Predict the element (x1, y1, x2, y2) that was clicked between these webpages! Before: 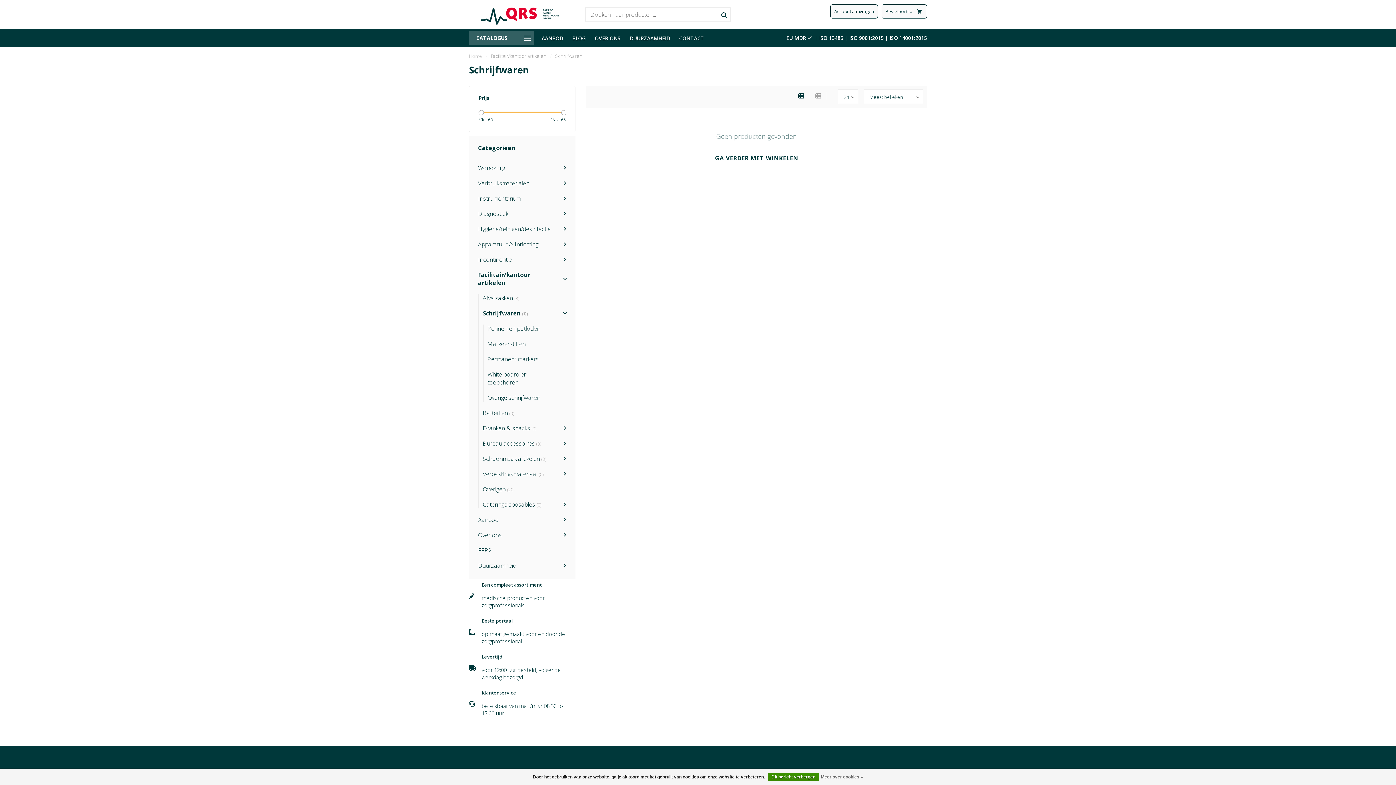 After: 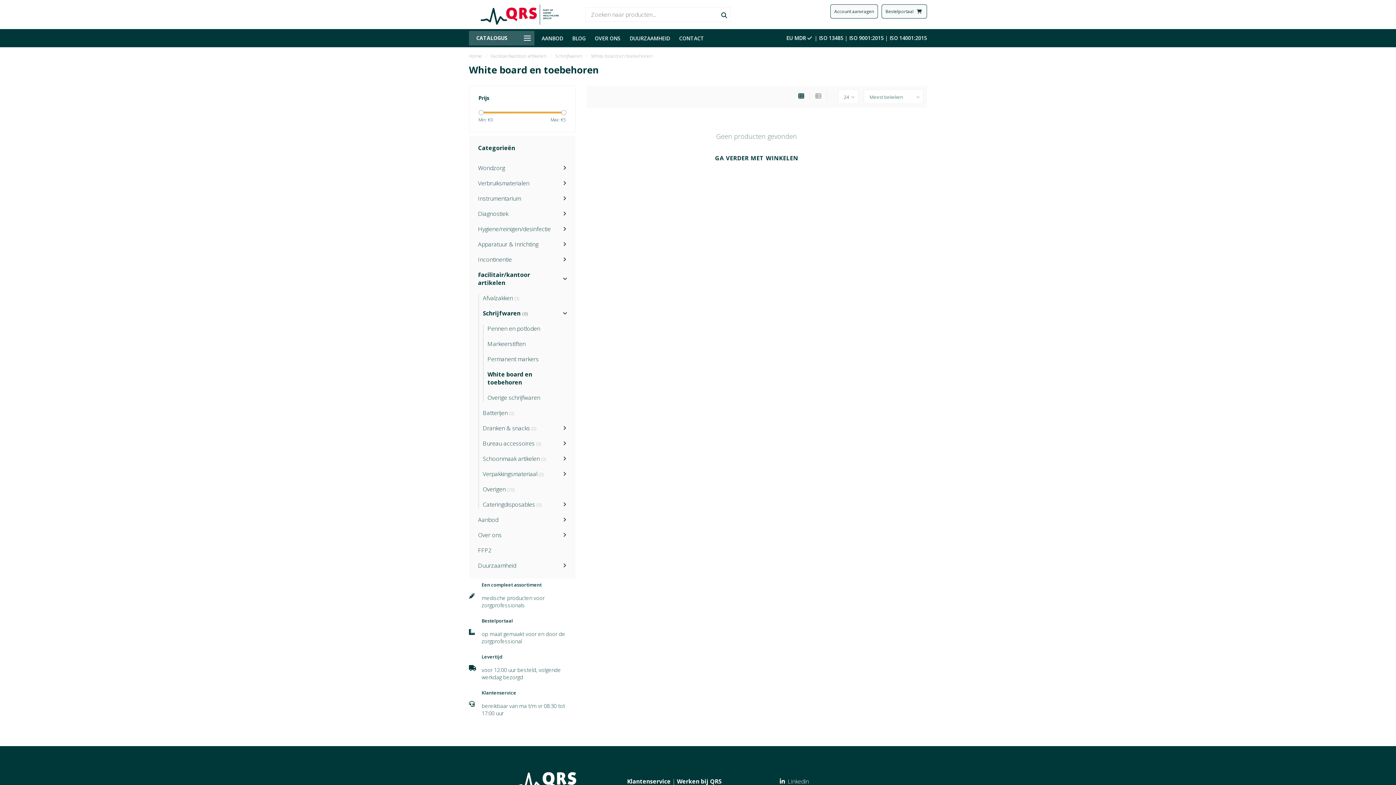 Action: bbox: (487, 370, 527, 386) label: White board en toebehoren